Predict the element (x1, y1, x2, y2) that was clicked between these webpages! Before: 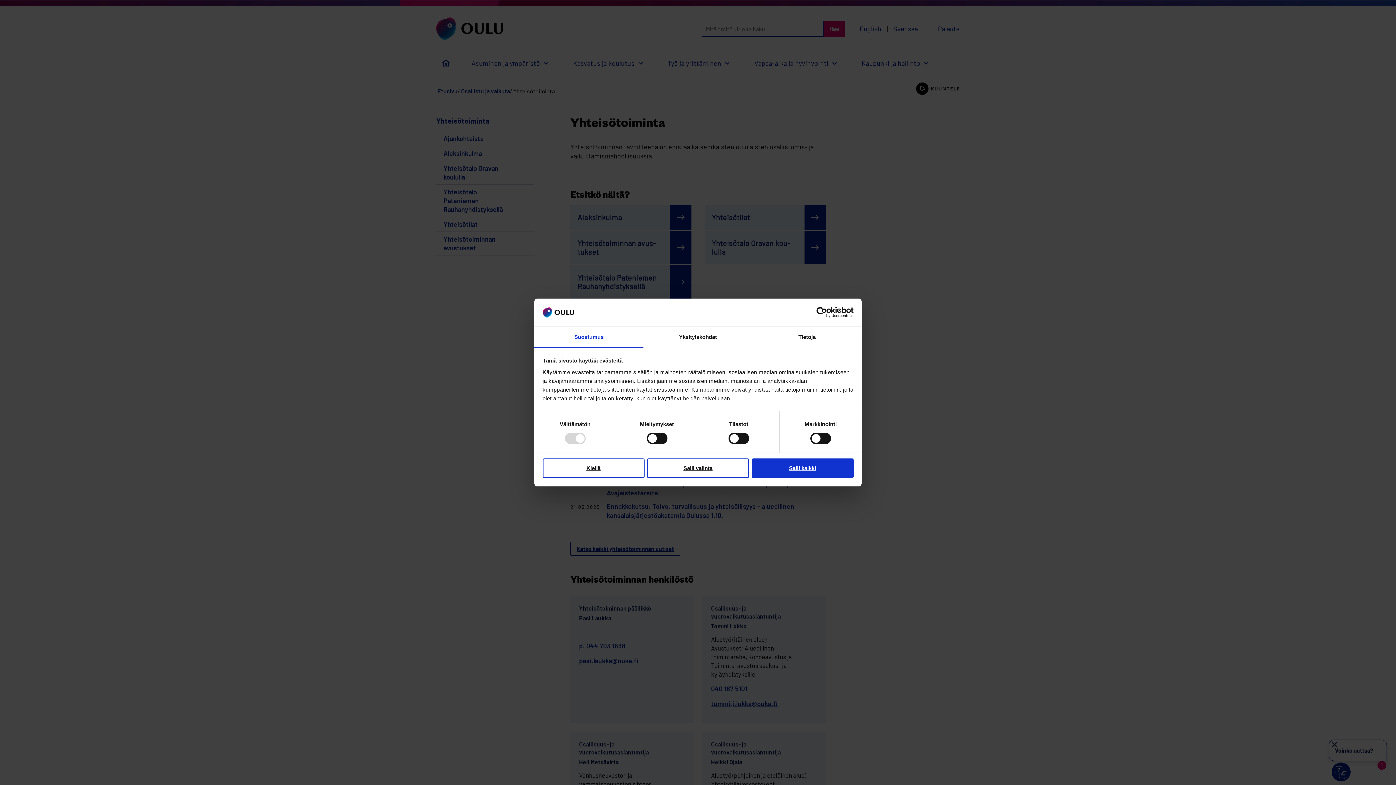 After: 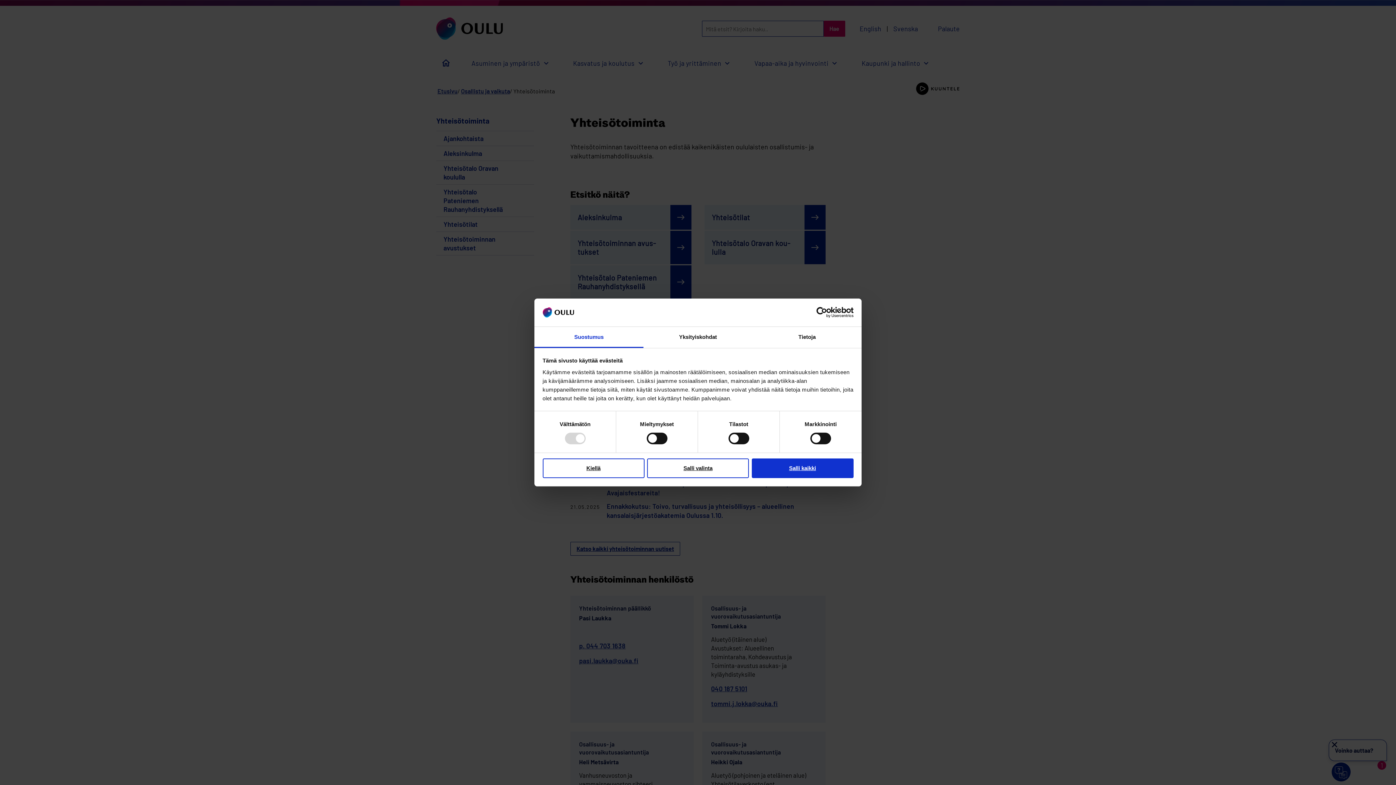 Action: label: Usercentrics Cookiebot - opens in a new window bbox: (790, 307, 853, 318)